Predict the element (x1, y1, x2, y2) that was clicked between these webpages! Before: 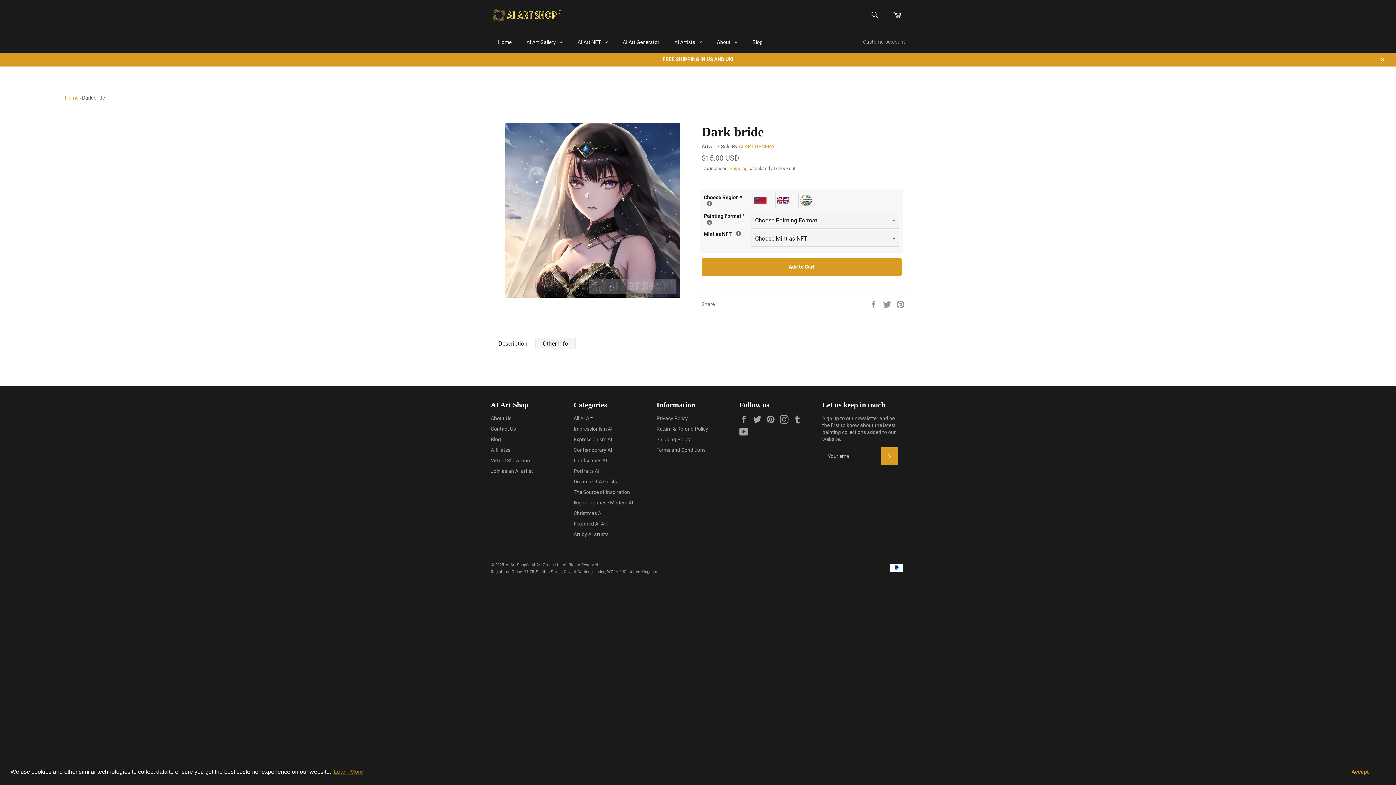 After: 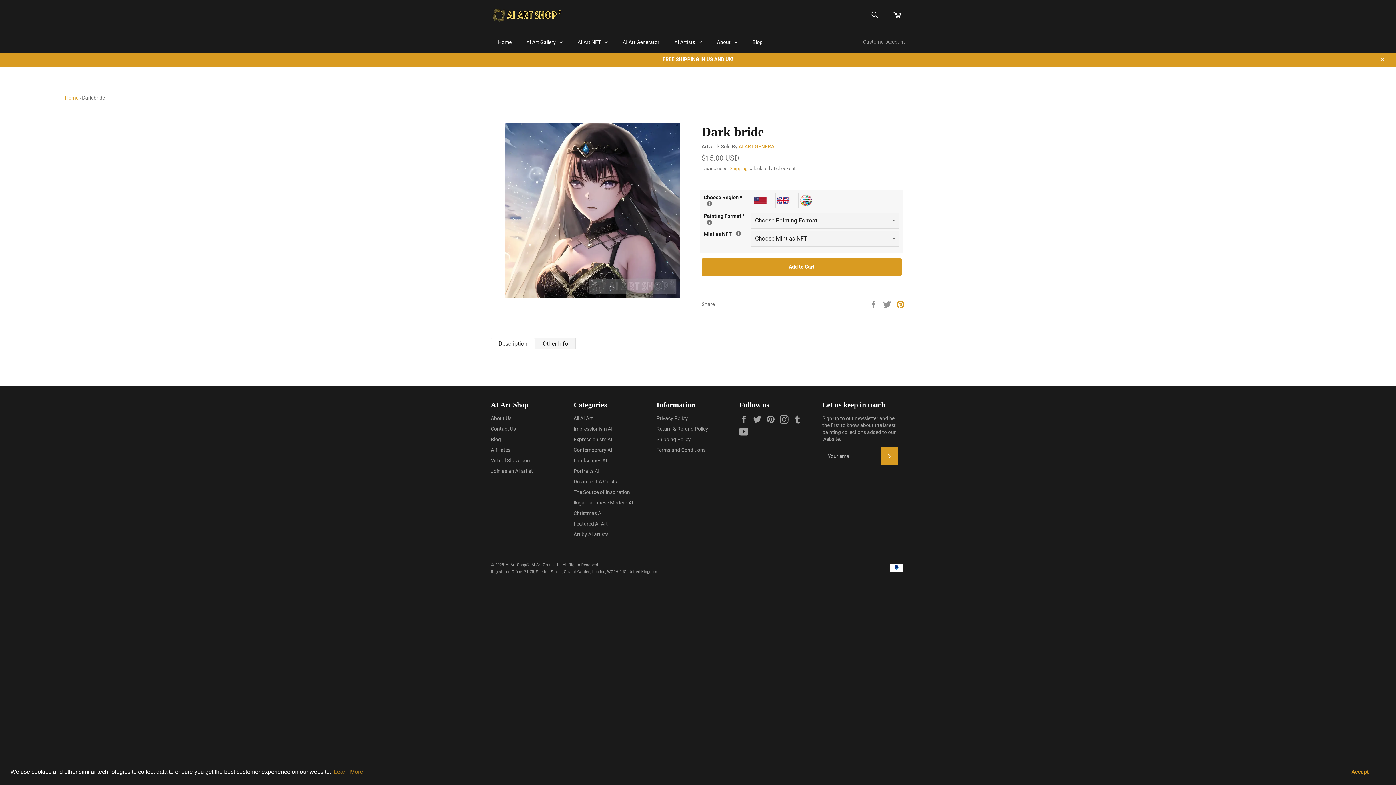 Action: label: Pin on Pinterest bbox: (896, 294, 905, 300)